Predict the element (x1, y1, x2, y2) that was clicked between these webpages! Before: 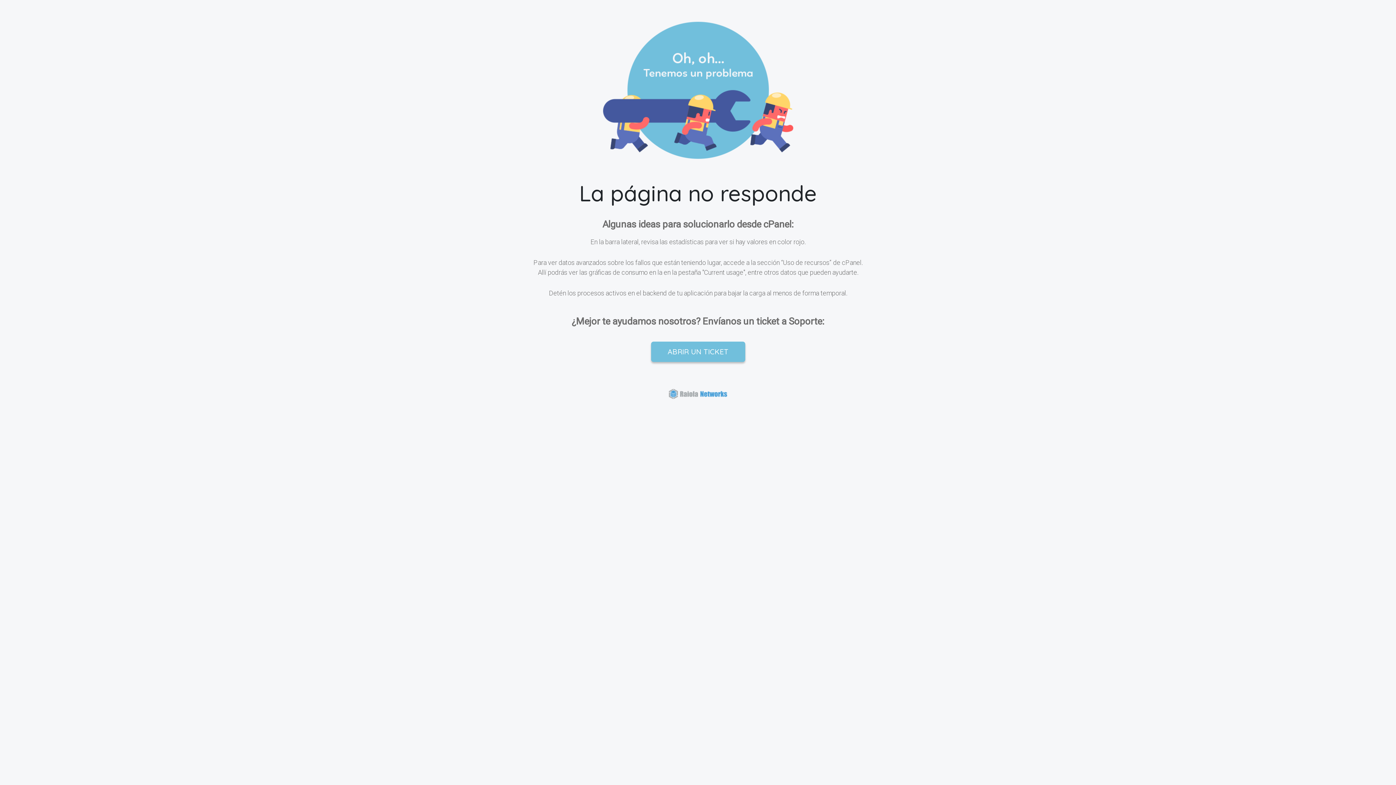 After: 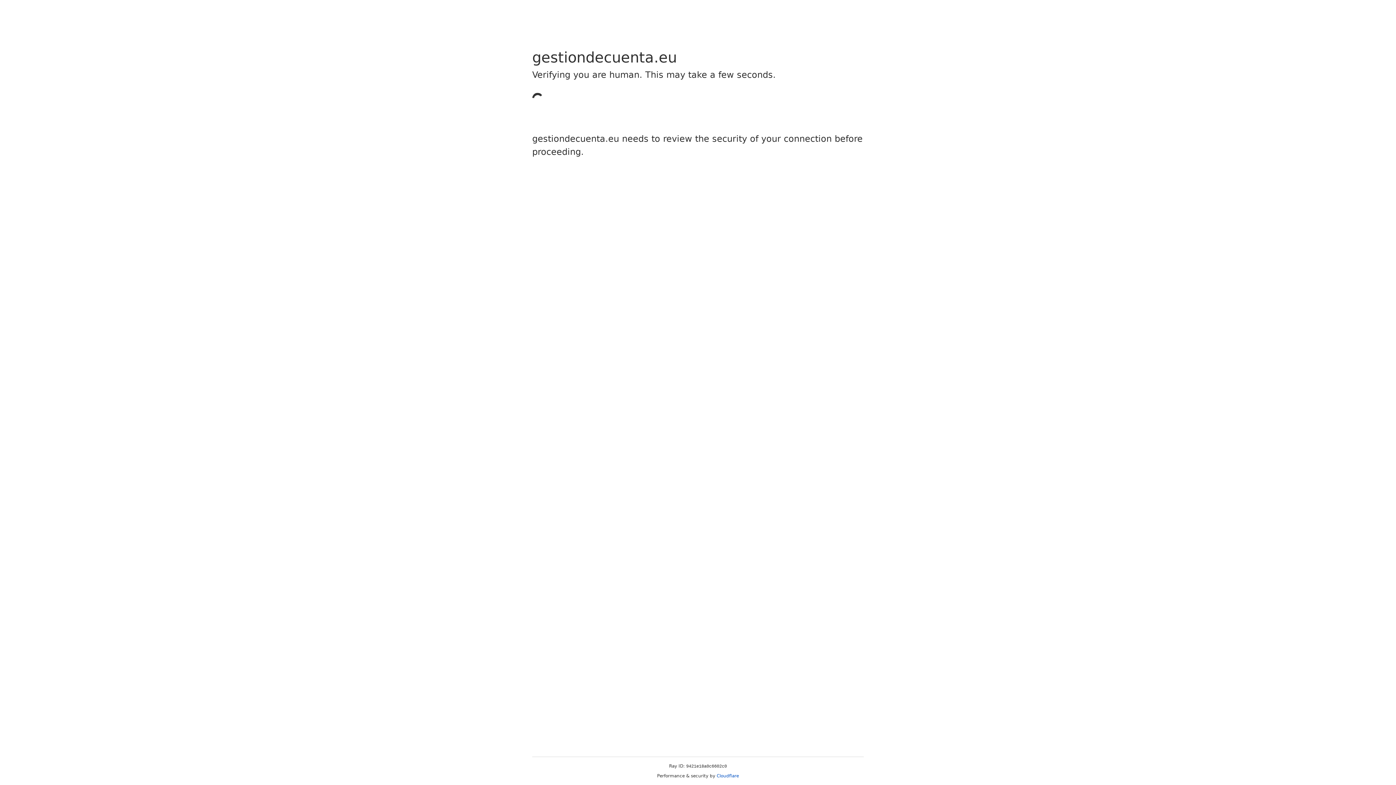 Action: bbox: (651, 341, 745, 362) label: ABRIR UN TICKET